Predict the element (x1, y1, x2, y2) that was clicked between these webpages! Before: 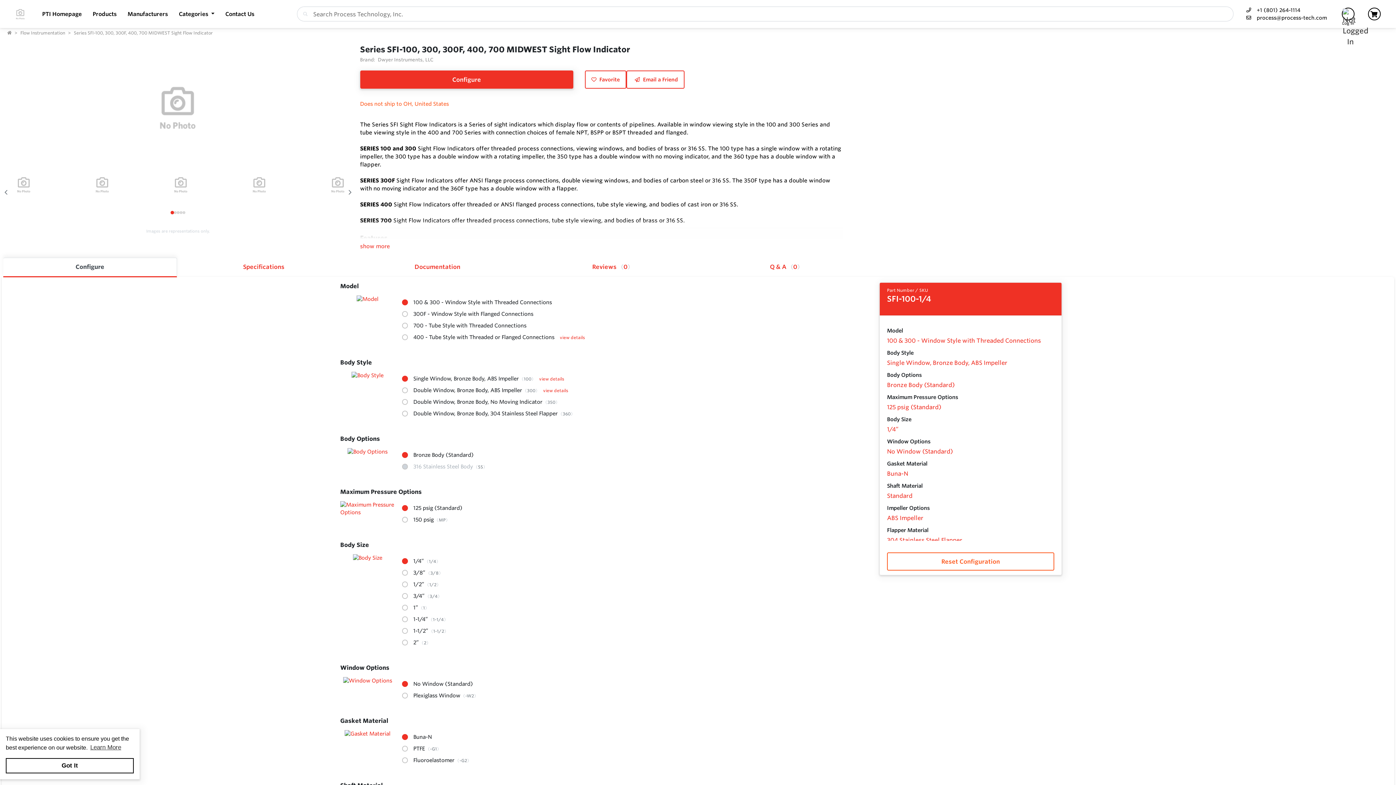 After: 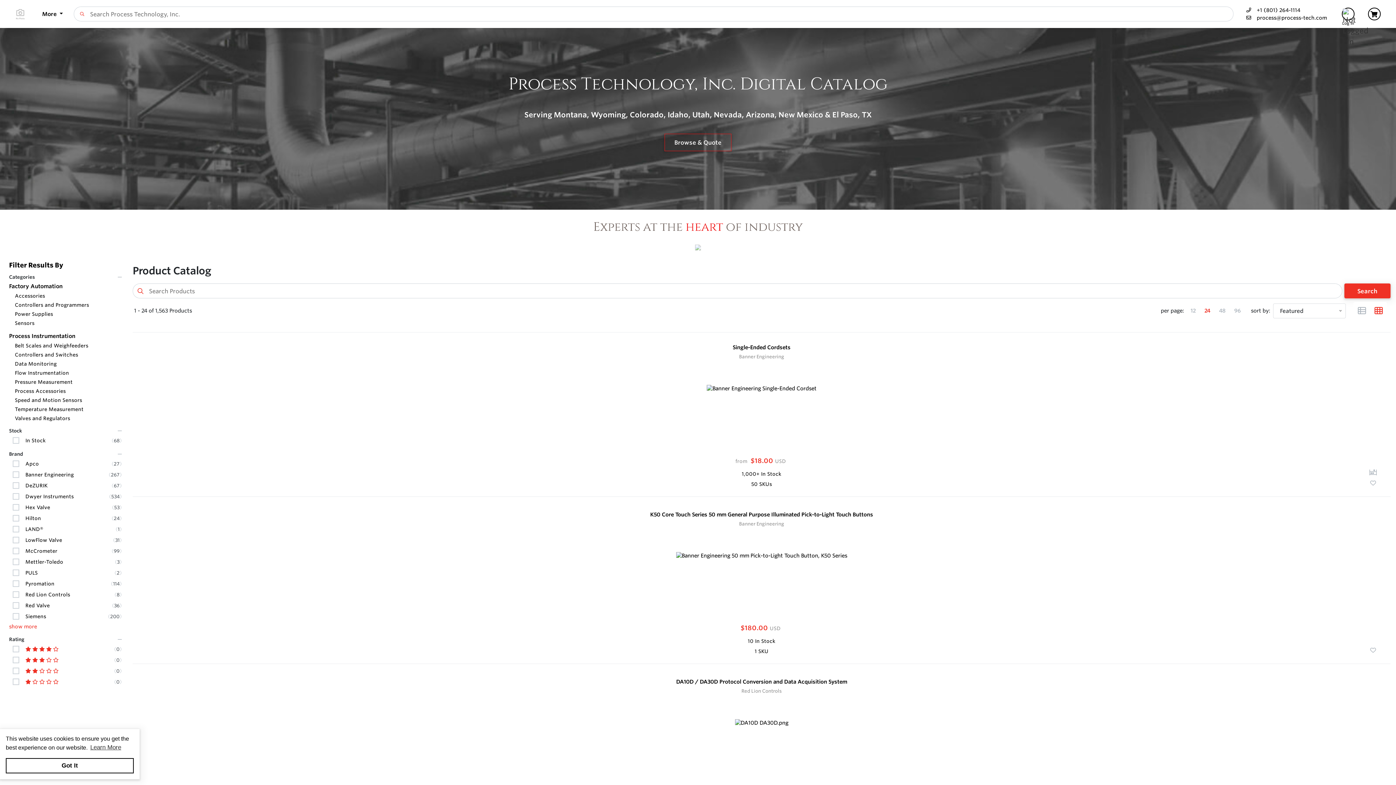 Action: bbox: (11, 3, 29, 24)